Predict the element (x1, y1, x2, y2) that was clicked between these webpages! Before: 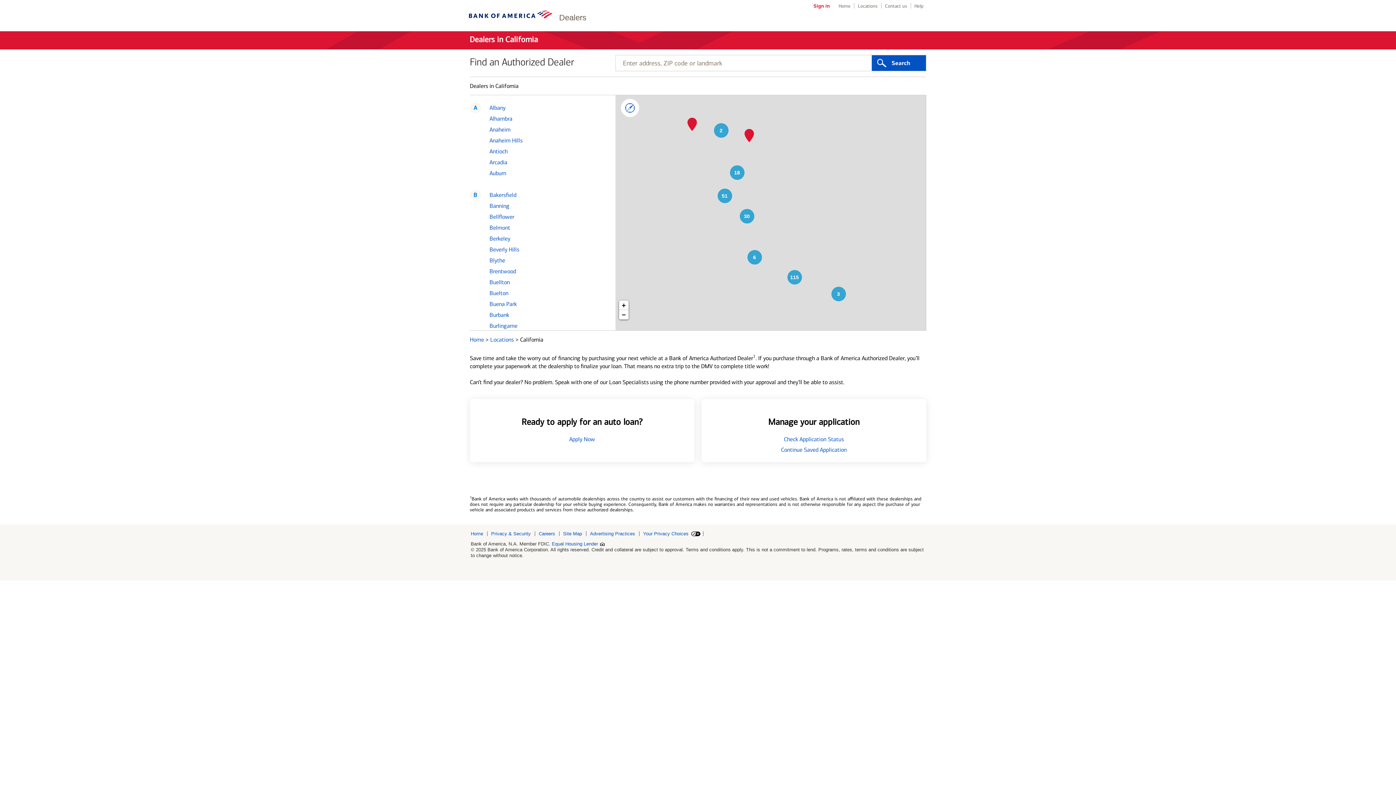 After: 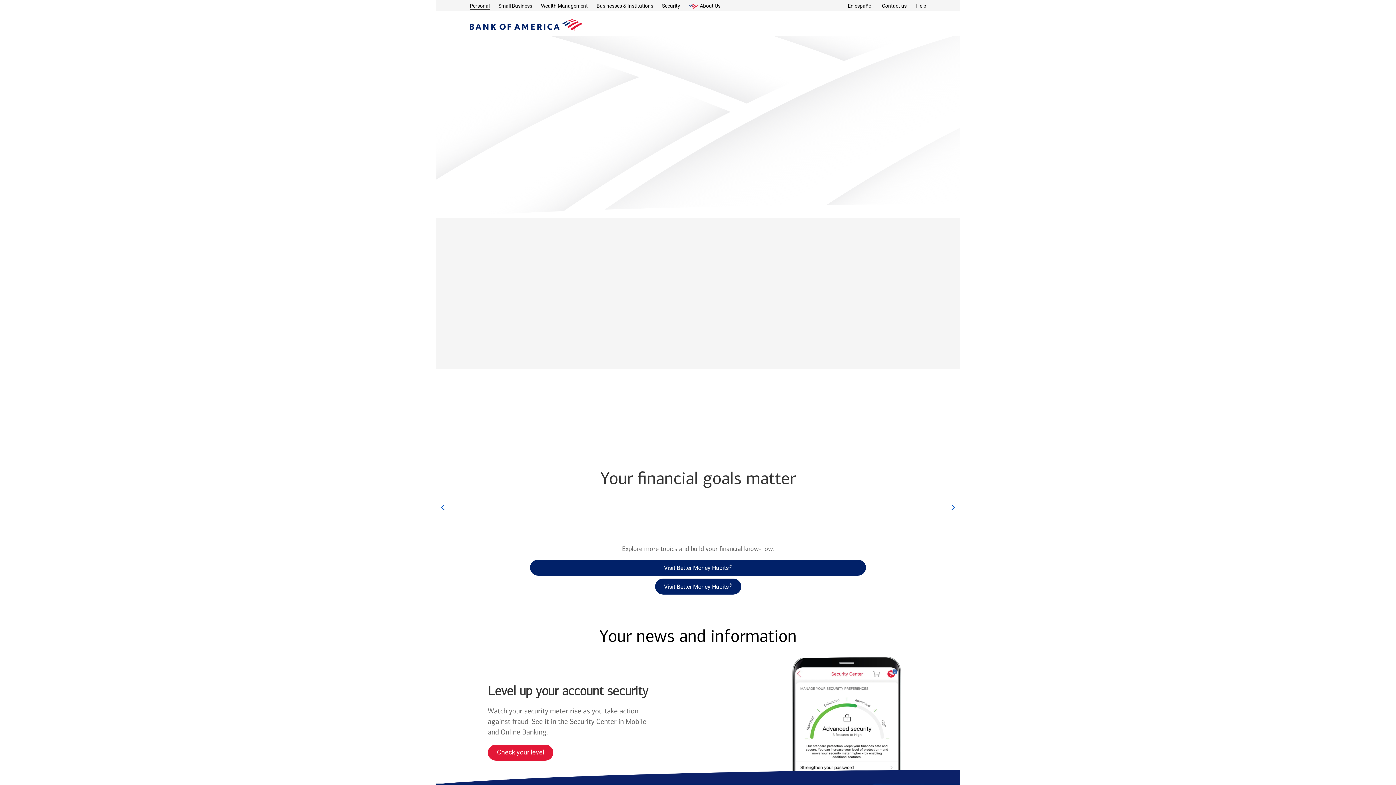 Action: bbox: (838, 3, 850, 8) label: Home